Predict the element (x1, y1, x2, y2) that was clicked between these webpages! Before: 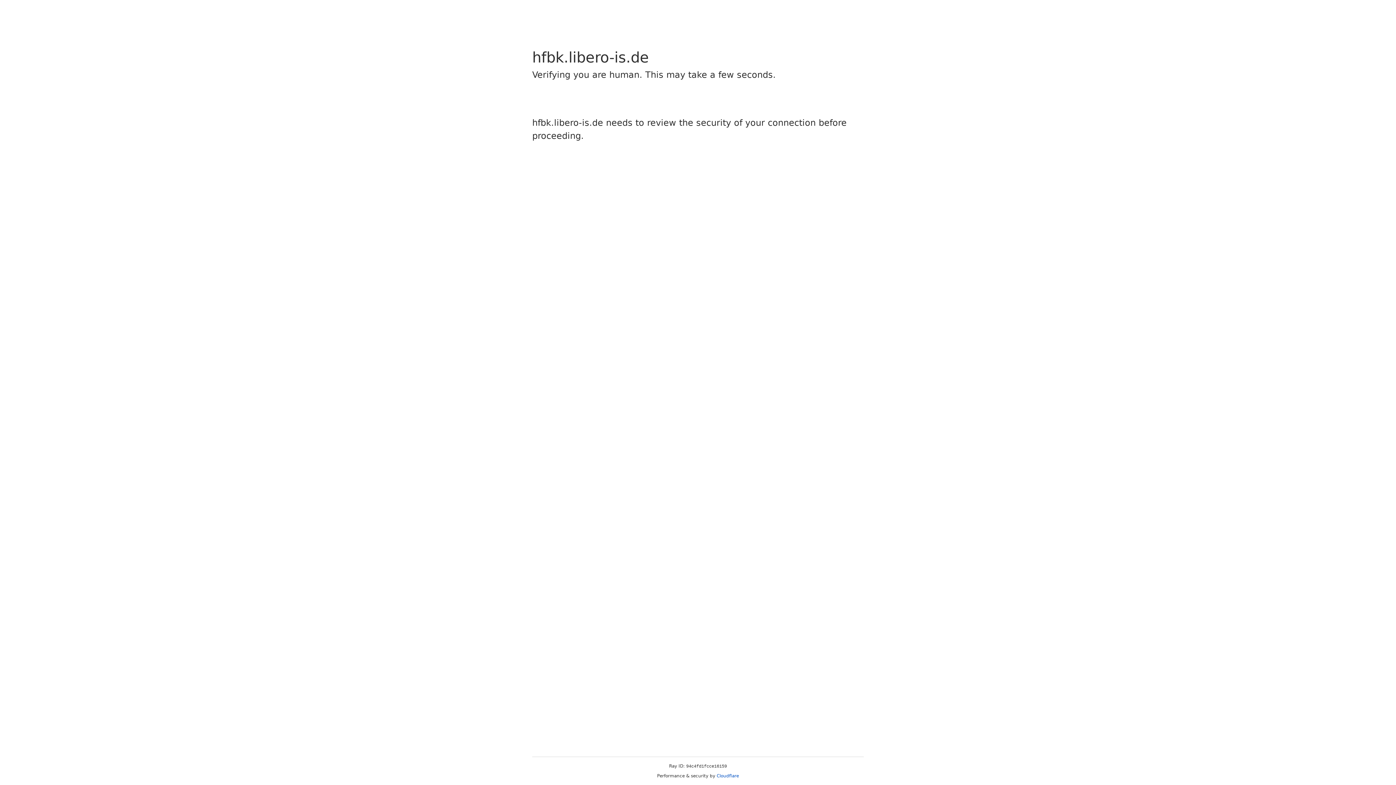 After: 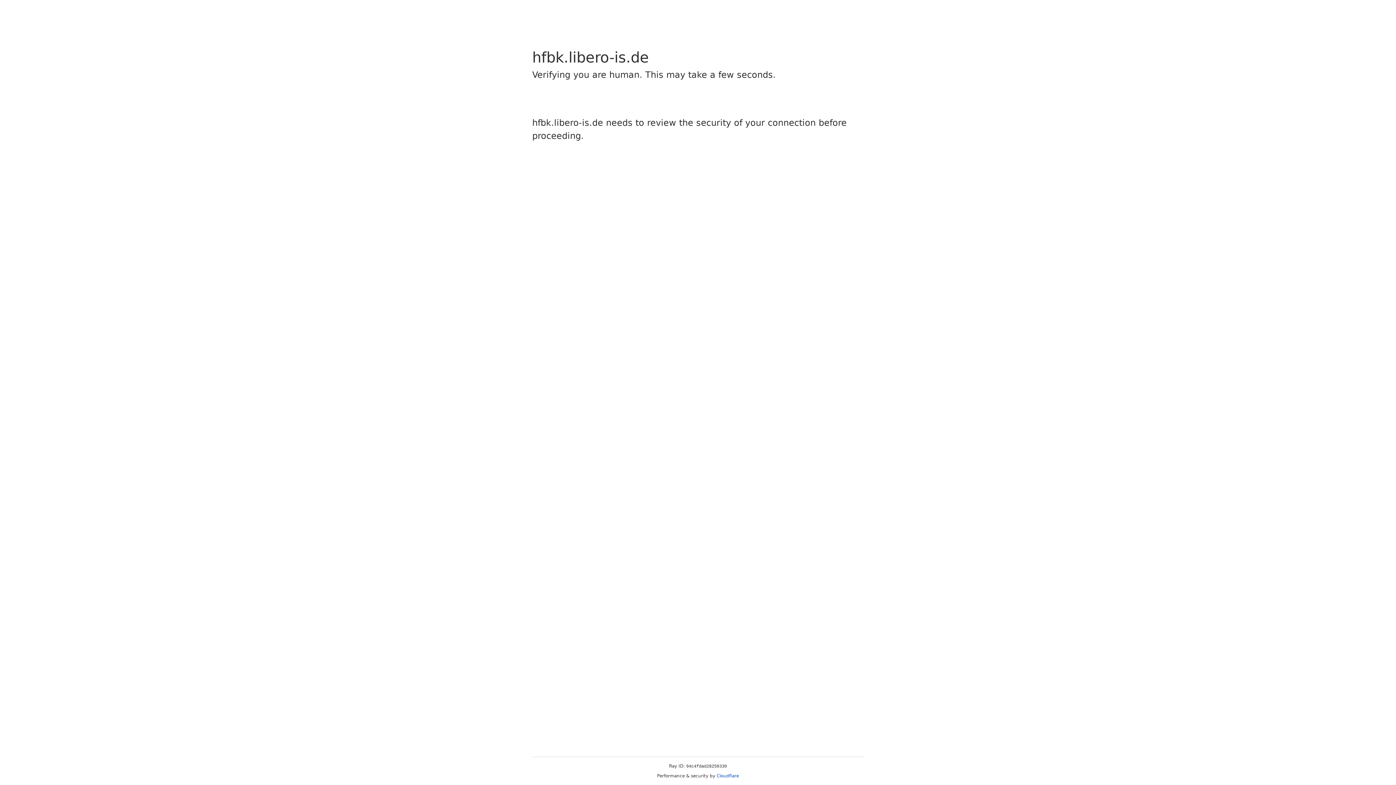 Action: bbox: (716, 773, 739, 778) label: Cloudflare